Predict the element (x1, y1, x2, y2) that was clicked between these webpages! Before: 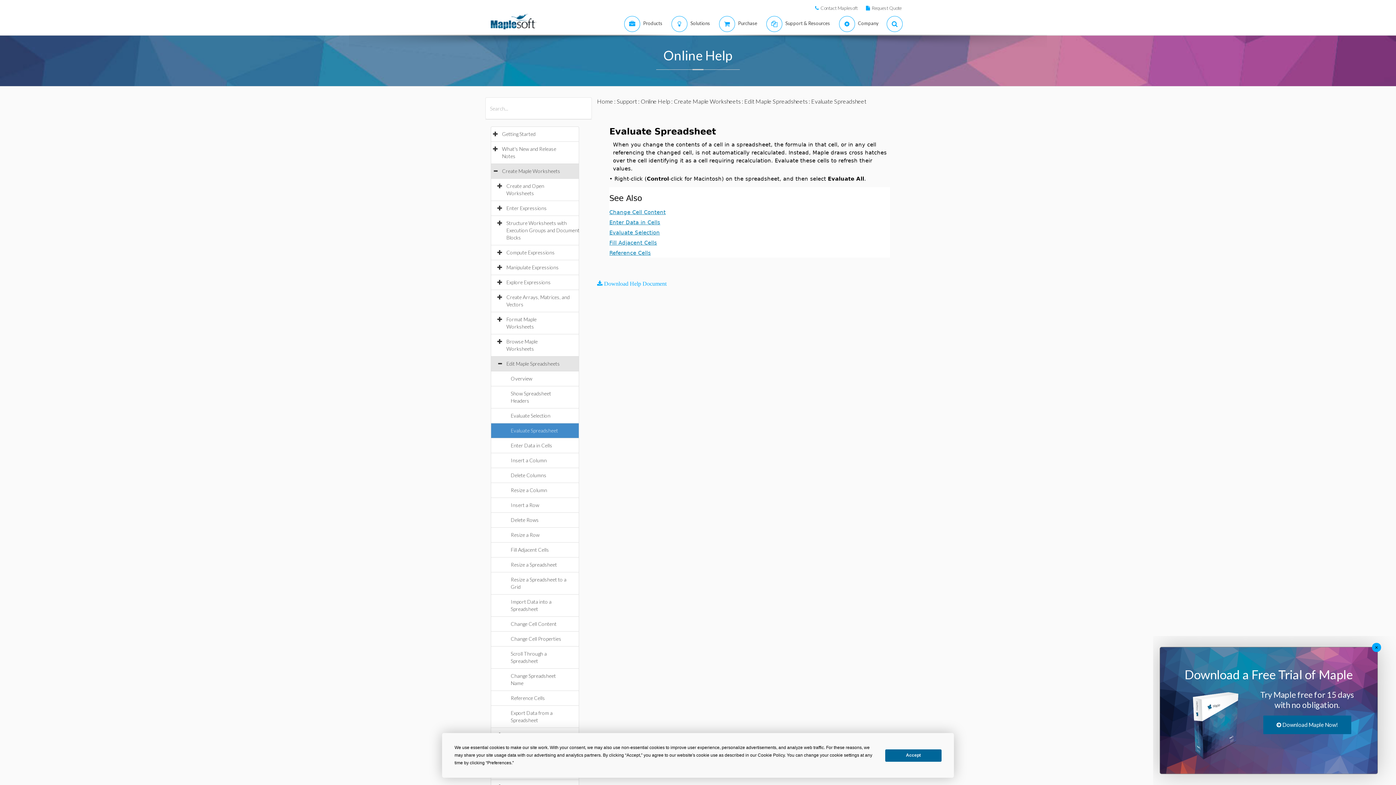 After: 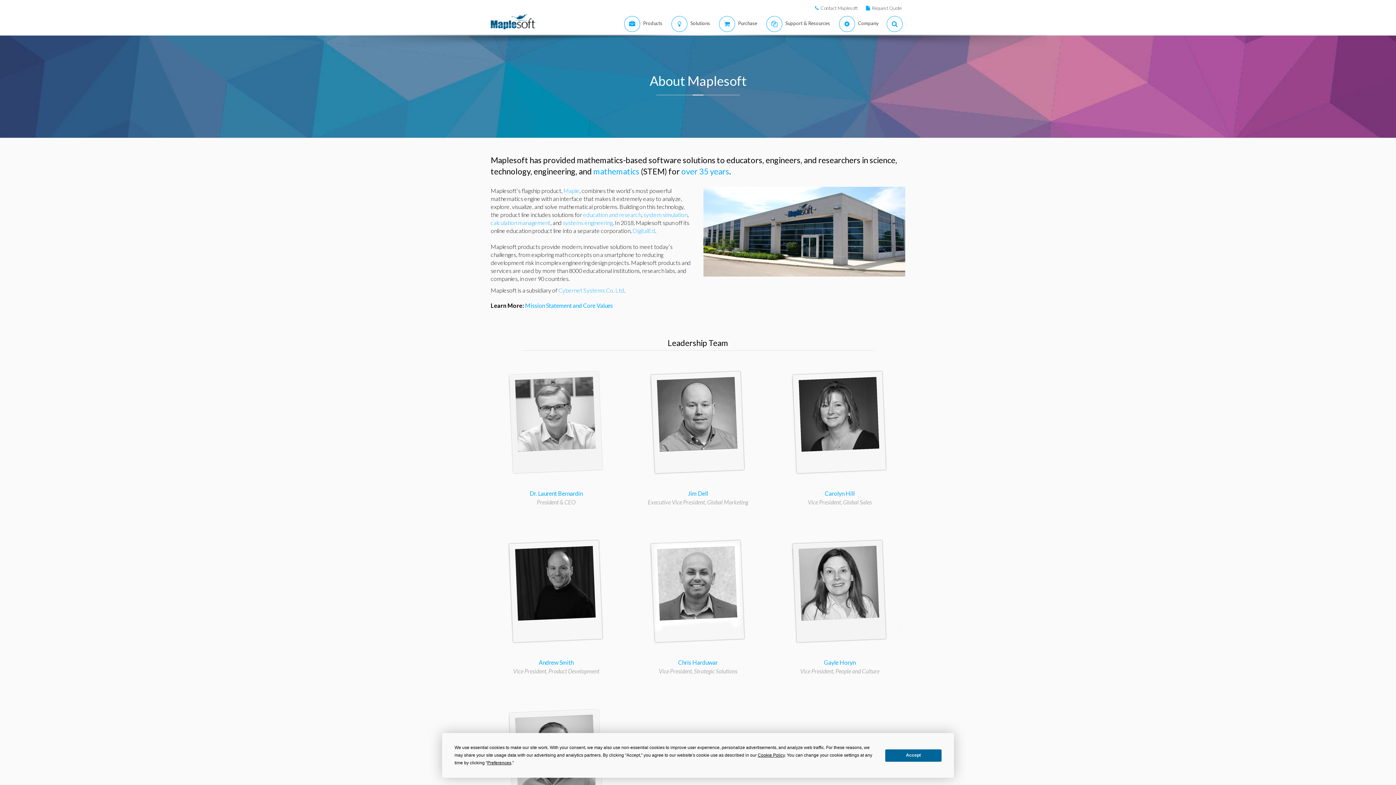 Action: label:  
Company bbox: (832, 13, 881, 34)